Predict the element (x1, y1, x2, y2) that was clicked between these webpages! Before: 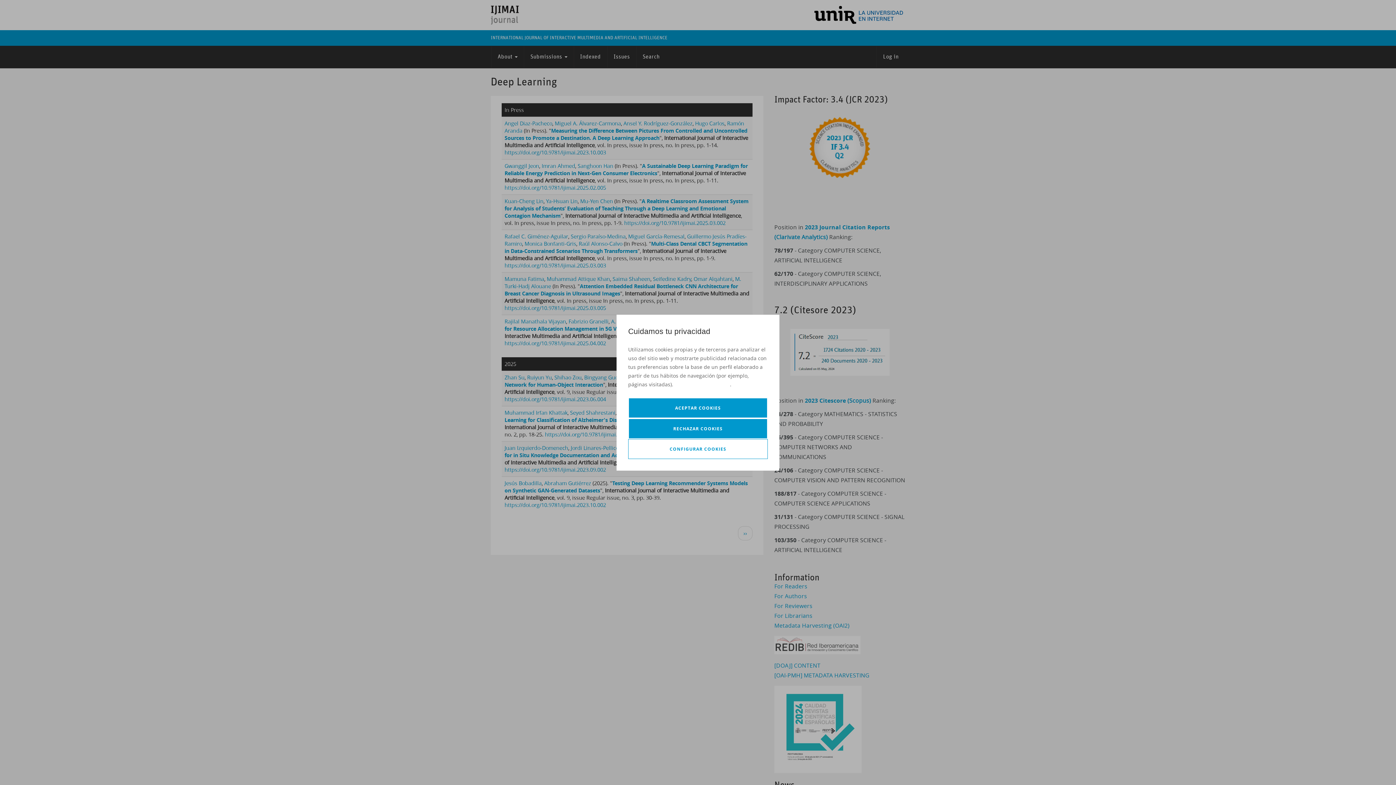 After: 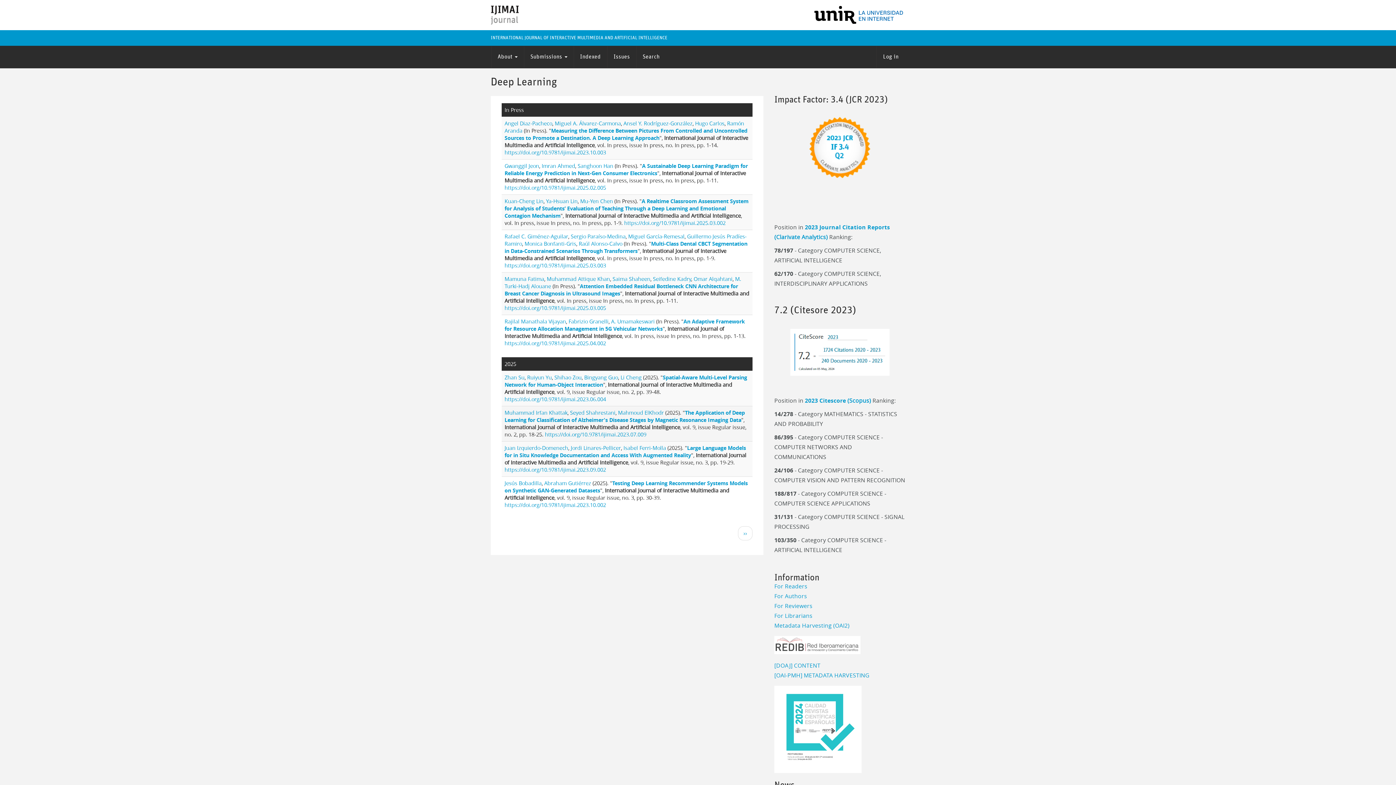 Action: label: RECHAZAR COOKIES bbox: (628, 418, 768, 439)